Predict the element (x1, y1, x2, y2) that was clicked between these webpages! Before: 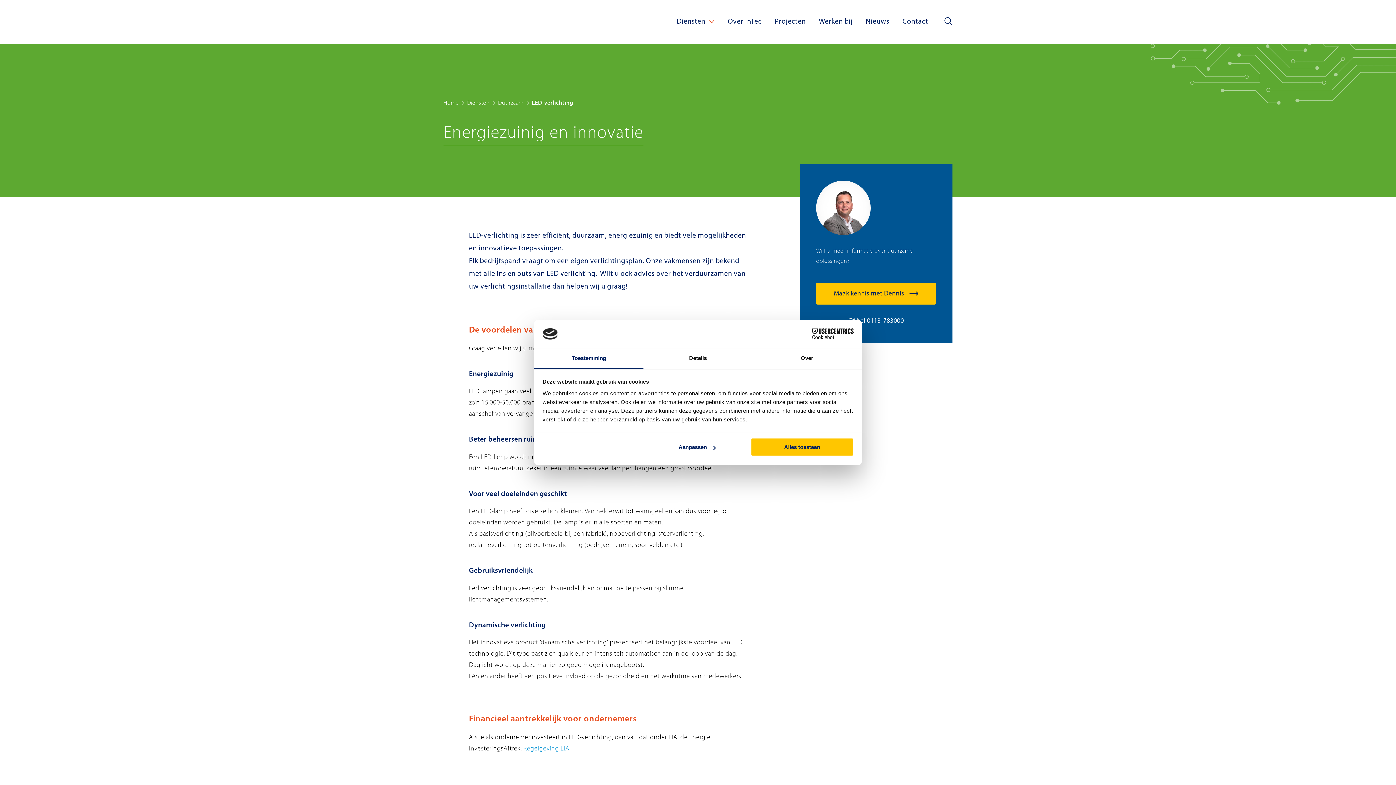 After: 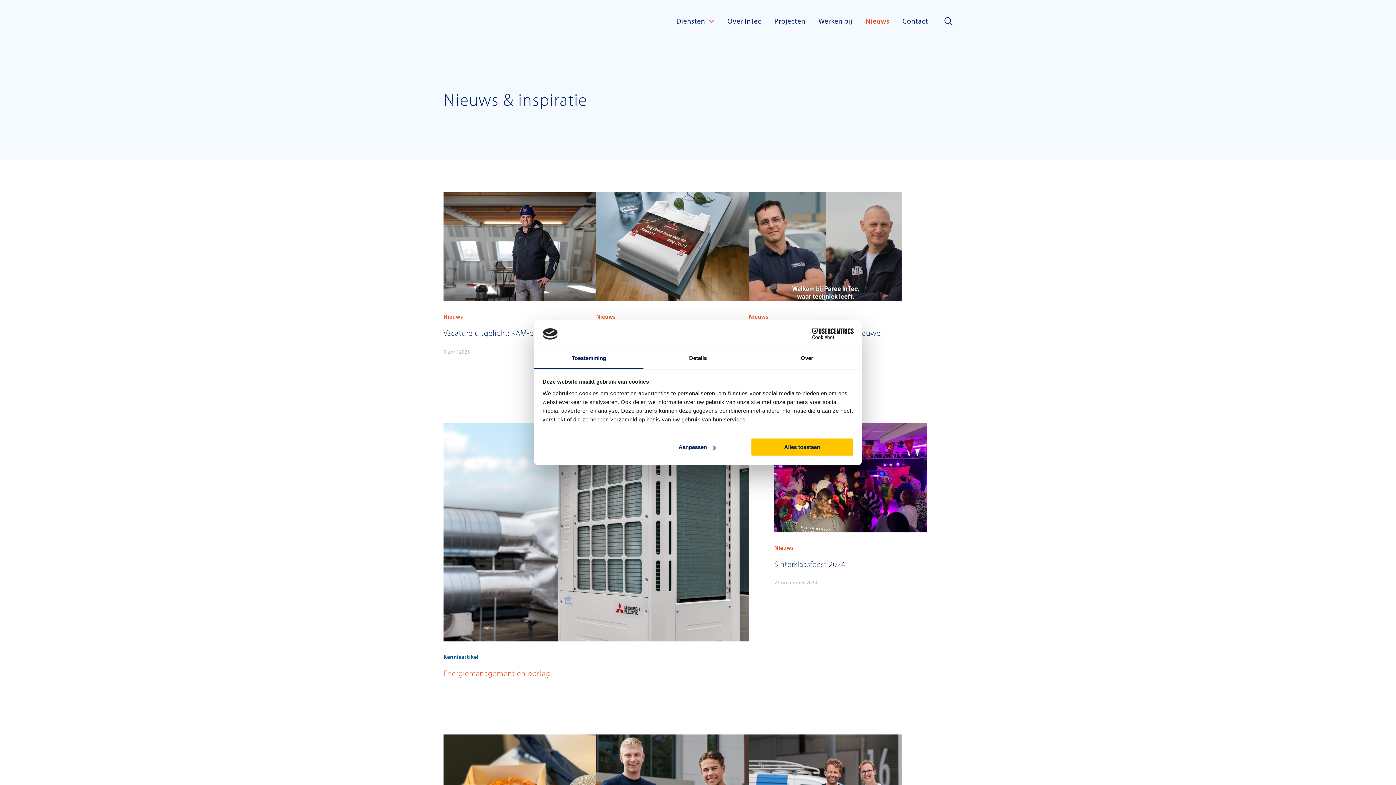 Action: label: Nieuws bbox: (866, 15, 889, 28)